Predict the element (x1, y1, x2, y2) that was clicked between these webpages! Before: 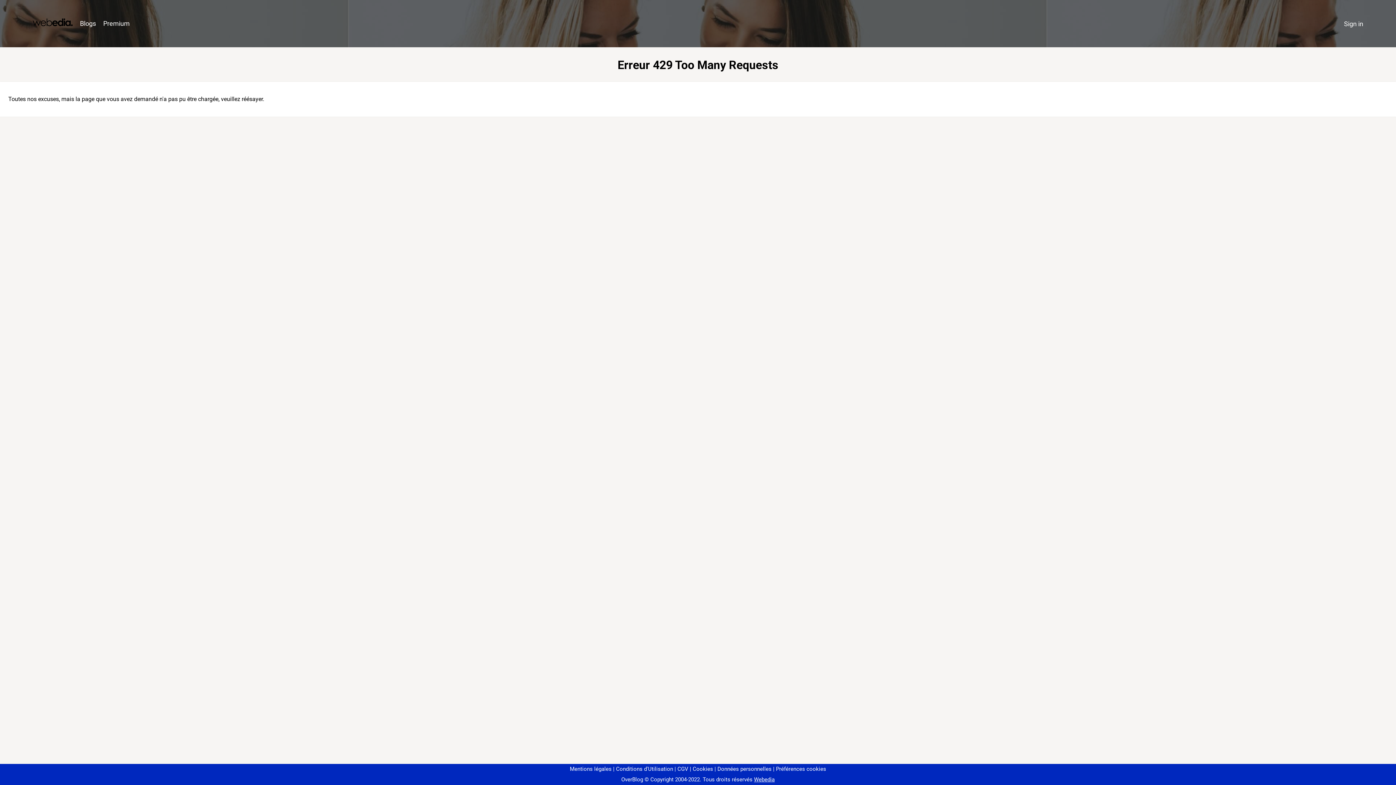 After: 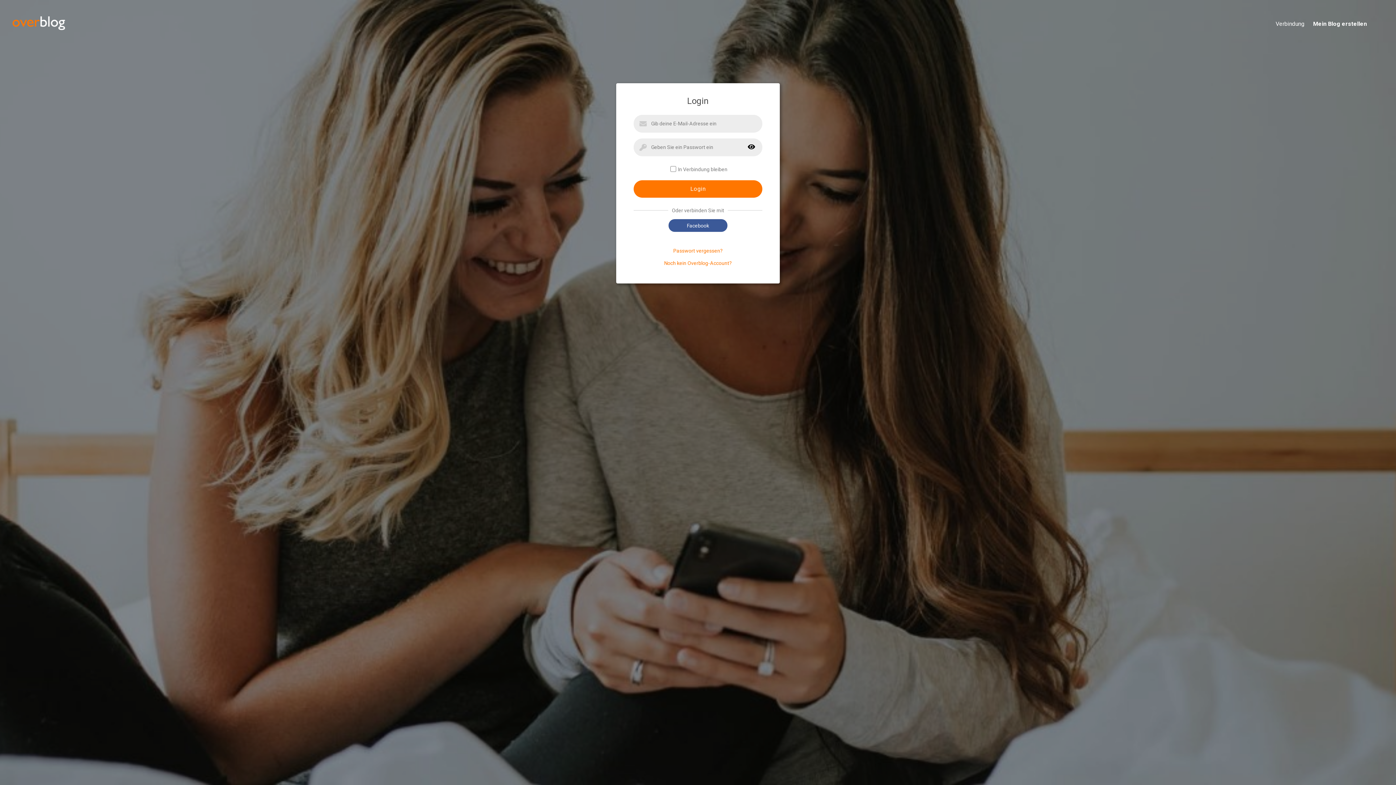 Action: label: Sign in bbox: (1340, 16, 1367, 31)